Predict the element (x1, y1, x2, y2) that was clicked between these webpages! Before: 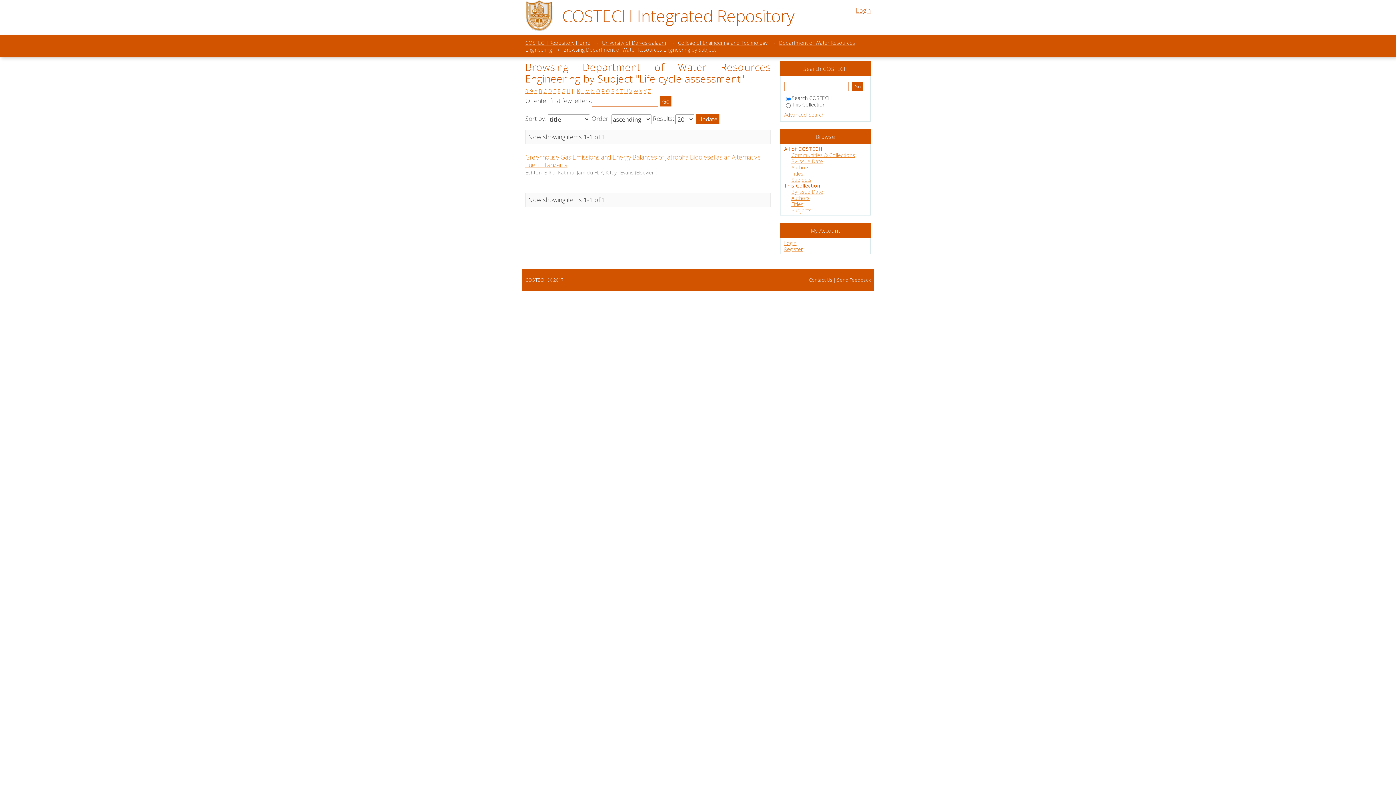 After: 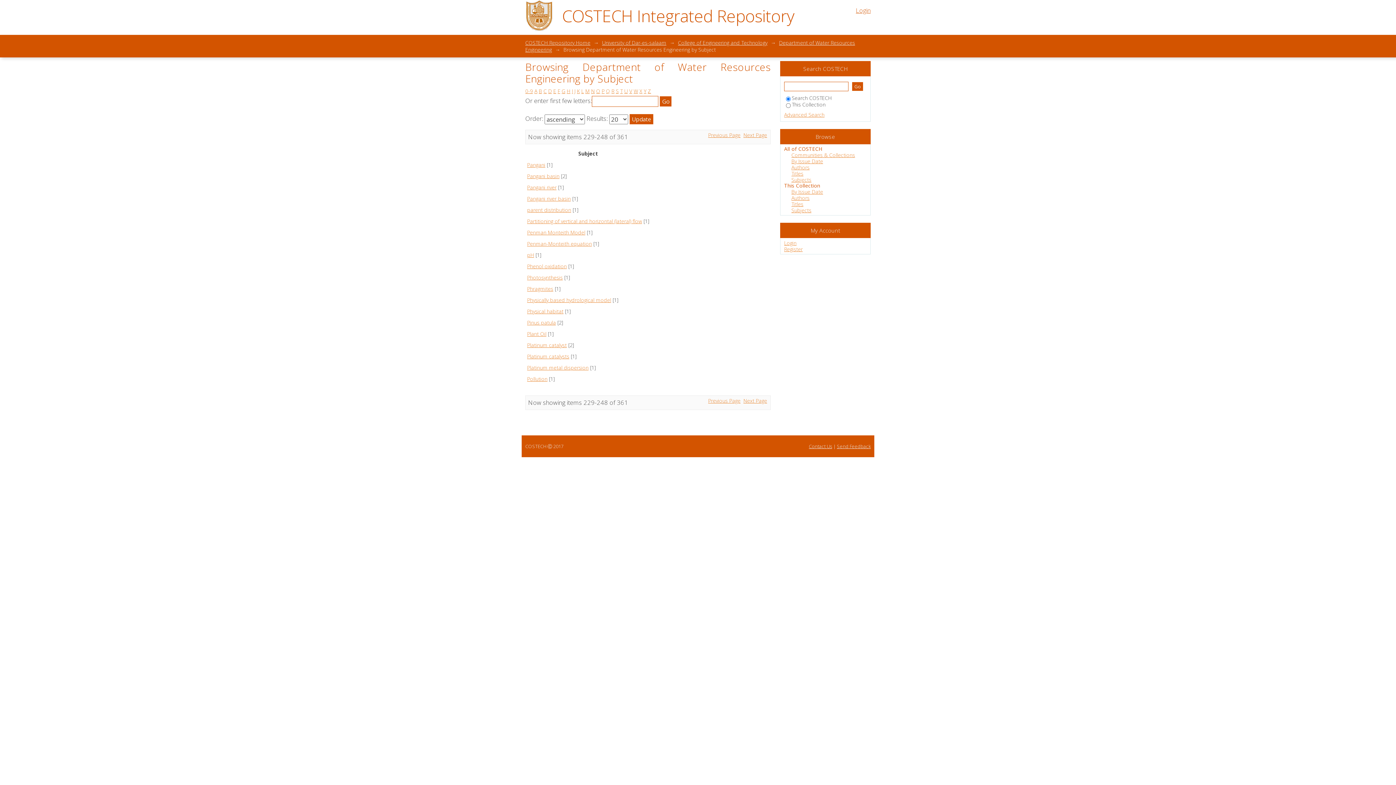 Action: bbox: (601, 87, 604, 94) label: P